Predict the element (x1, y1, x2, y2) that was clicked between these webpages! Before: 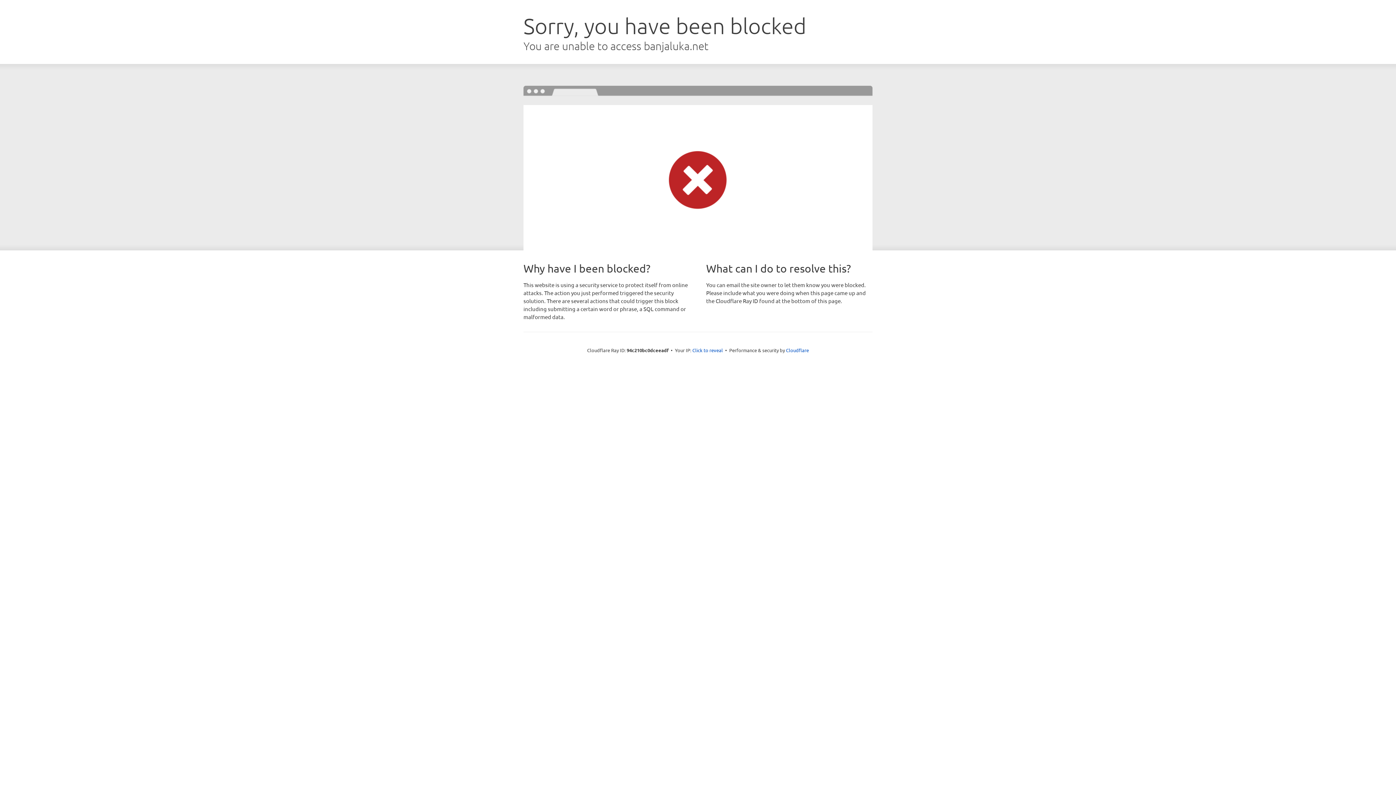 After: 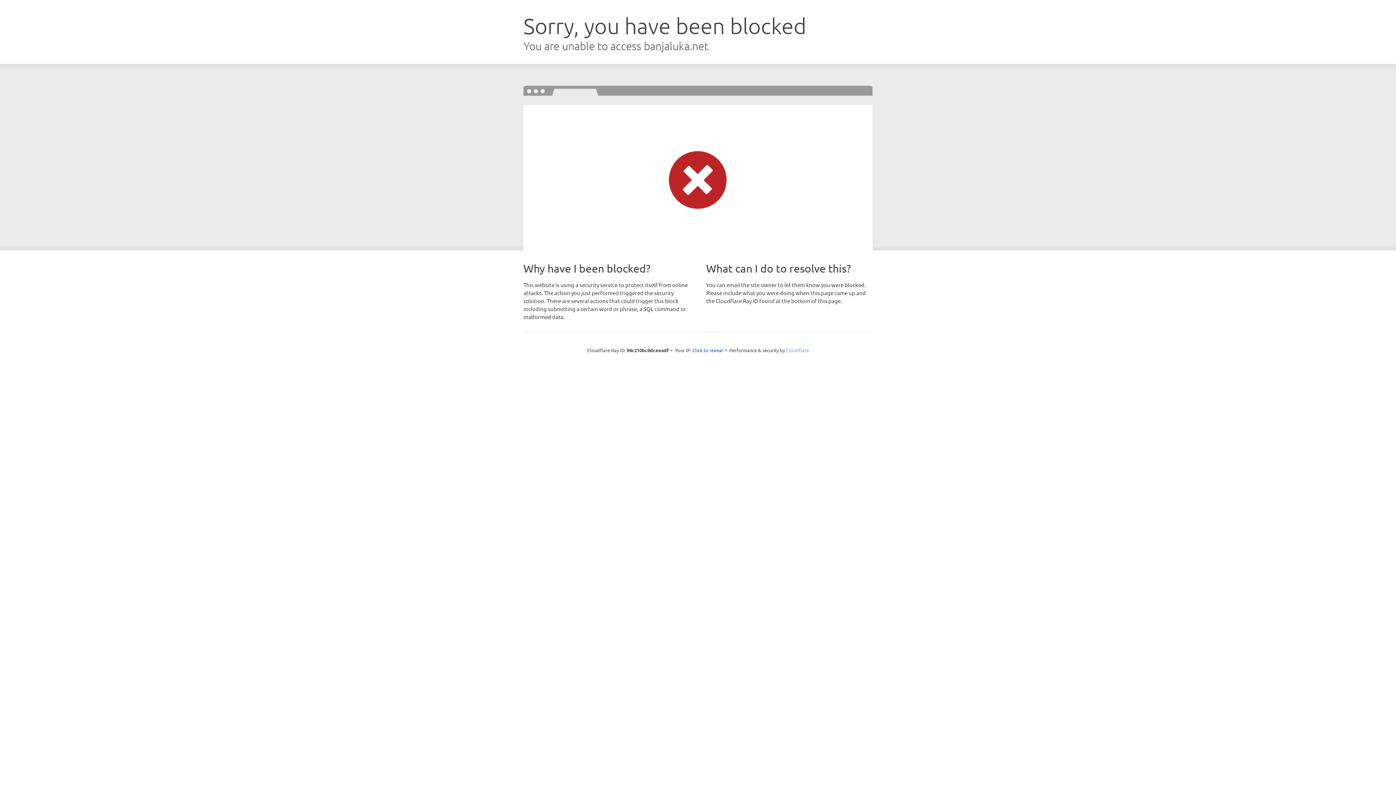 Action: bbox: (786, 347, 809, 353) label: Cloudflare